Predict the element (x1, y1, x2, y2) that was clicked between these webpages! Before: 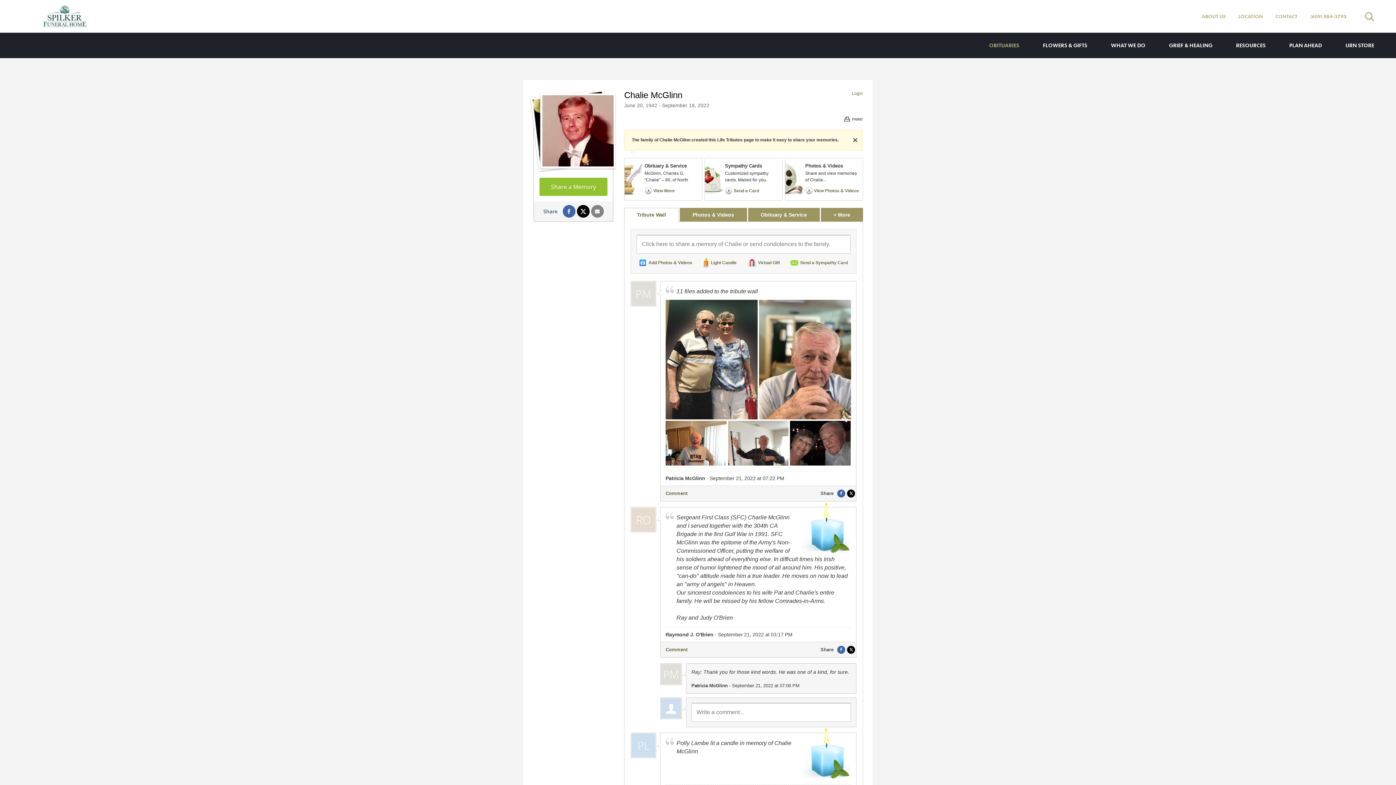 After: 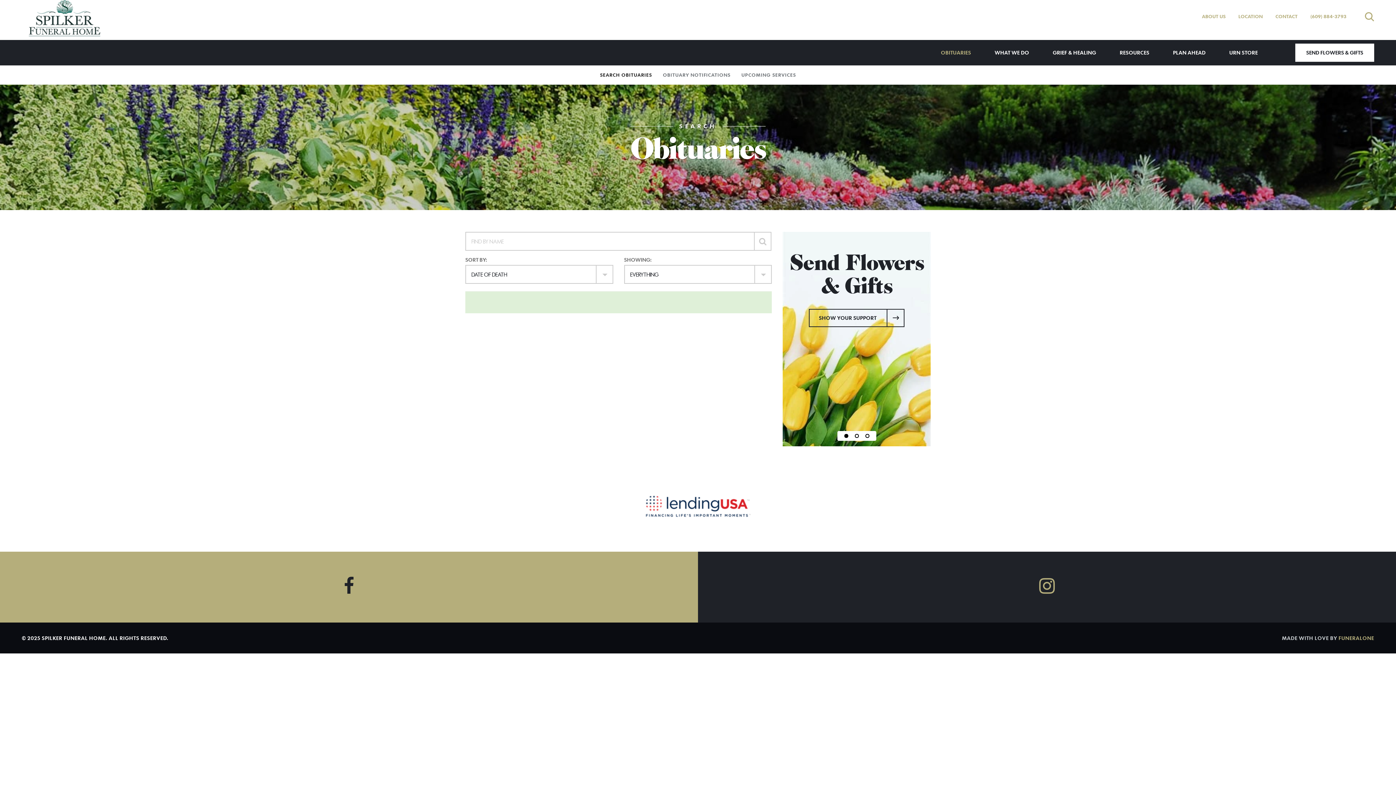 Action: label: OBITUARIES bbox: (989, 41, 1019, 48)